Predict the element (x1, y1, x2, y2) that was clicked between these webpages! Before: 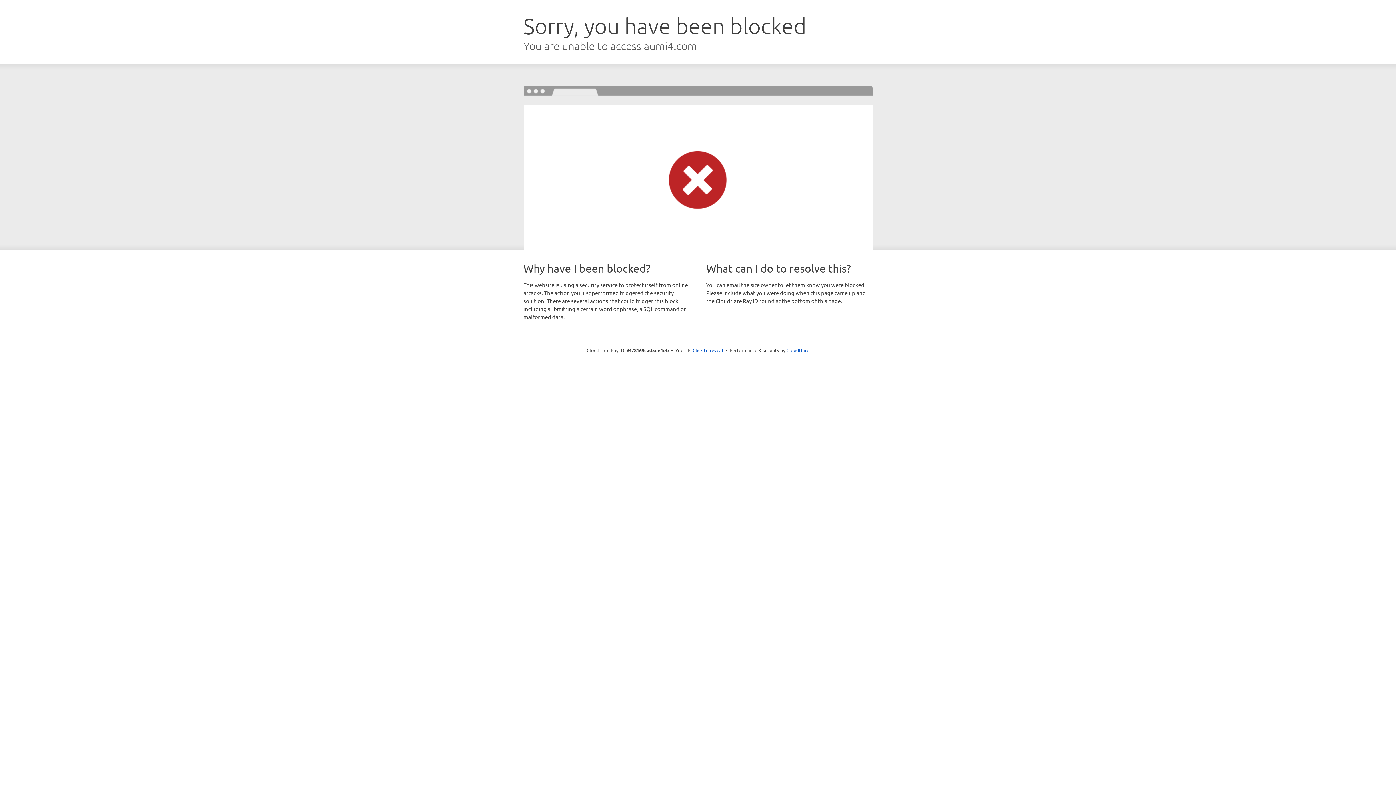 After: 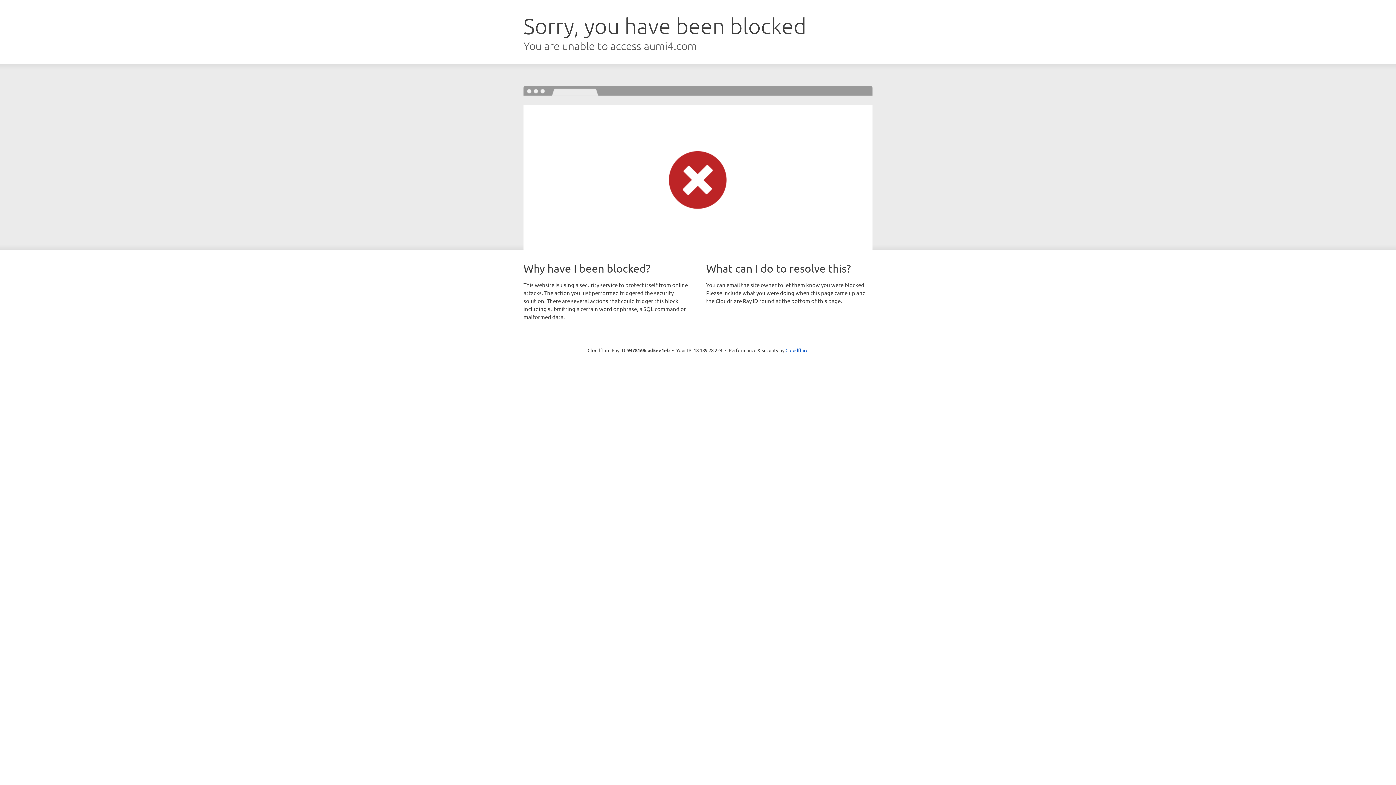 Action: label: Click to reveal bbox: (692, 346, 723, 353)